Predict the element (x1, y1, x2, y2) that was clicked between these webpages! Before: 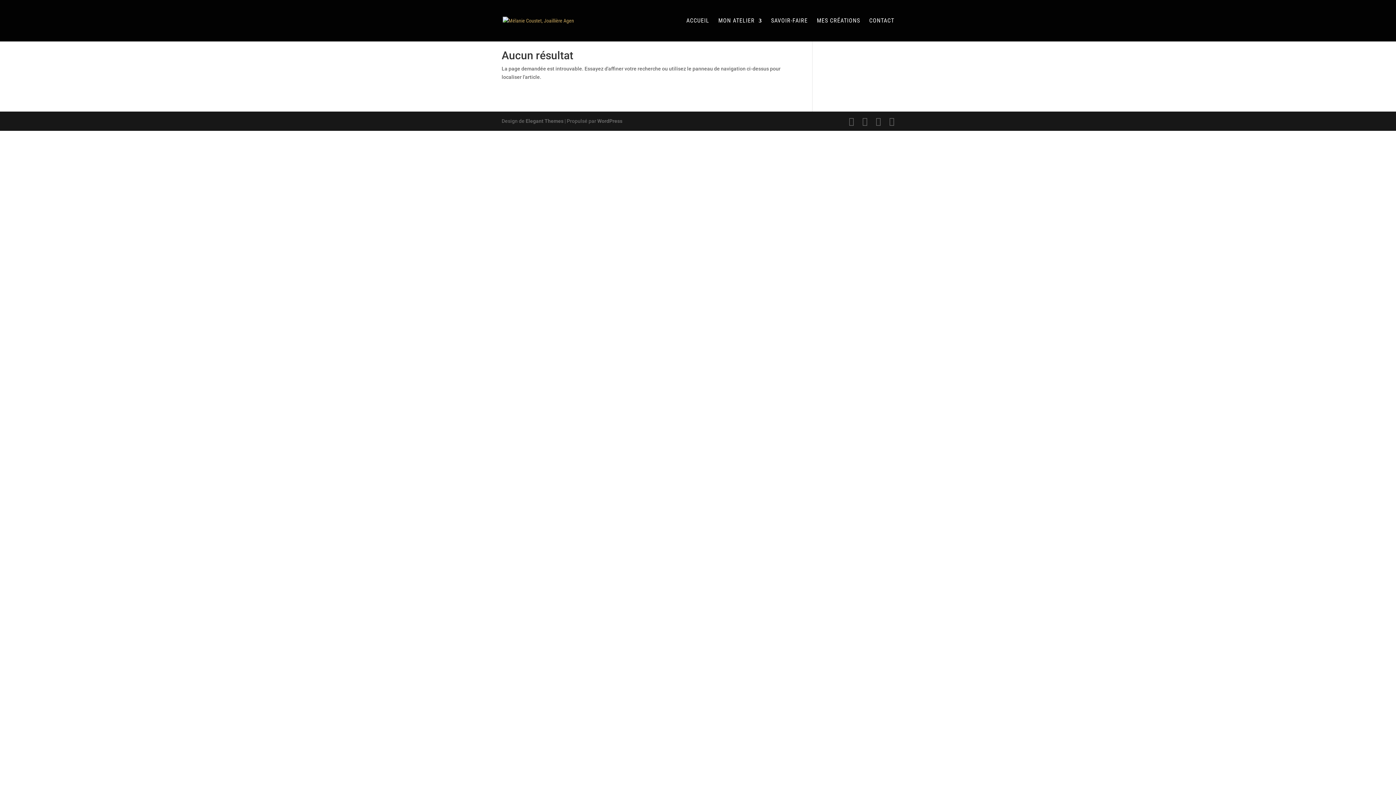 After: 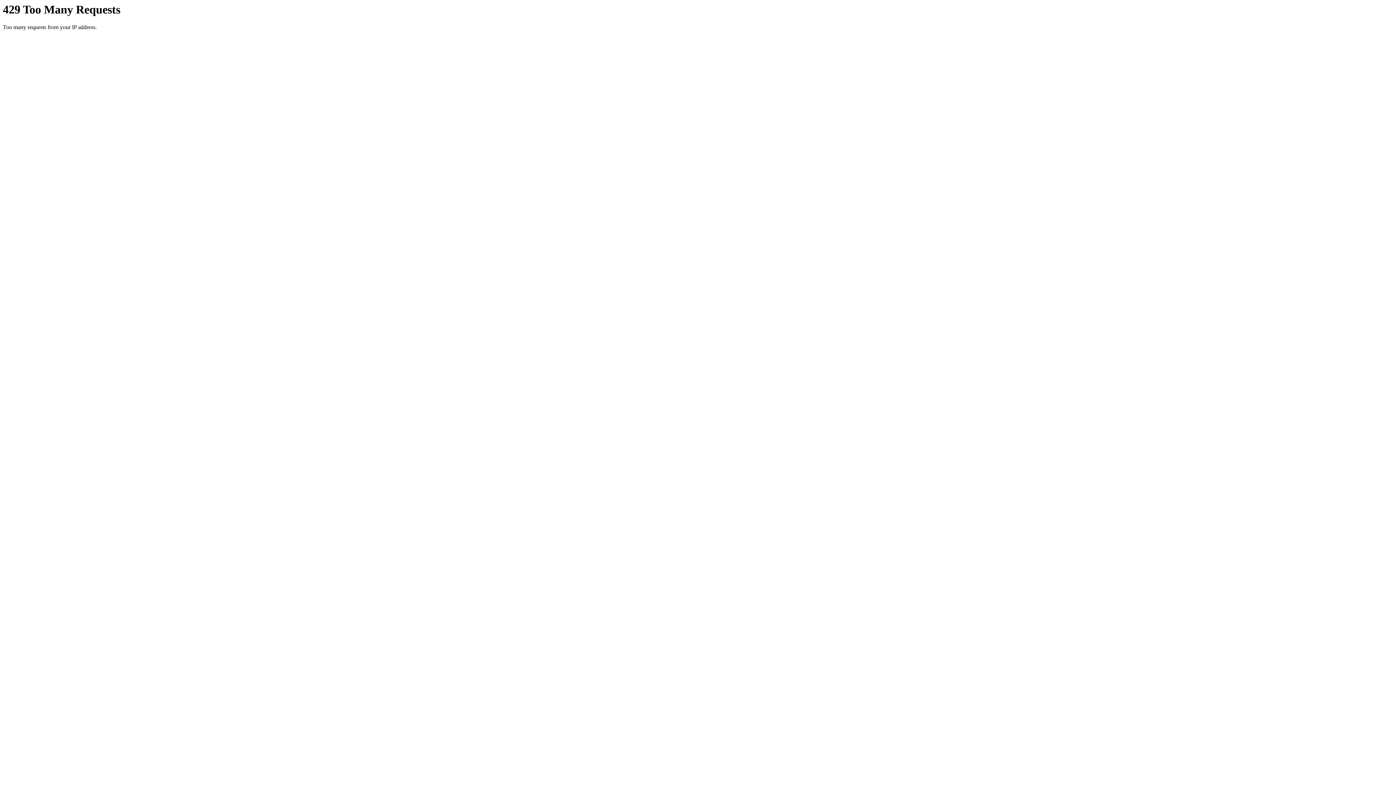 Action: label: SAVOIR-FAIRE bbox: (771, 18, 808, 41)